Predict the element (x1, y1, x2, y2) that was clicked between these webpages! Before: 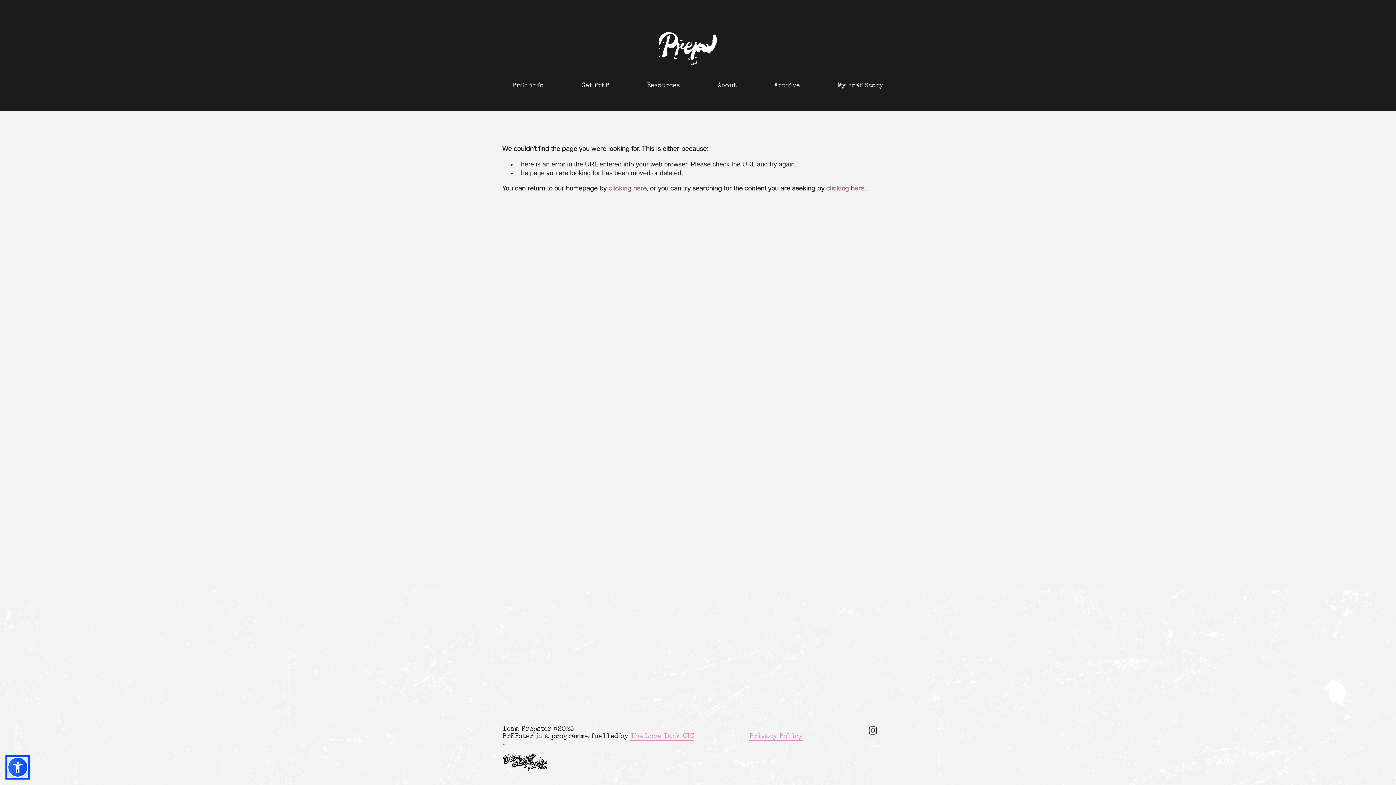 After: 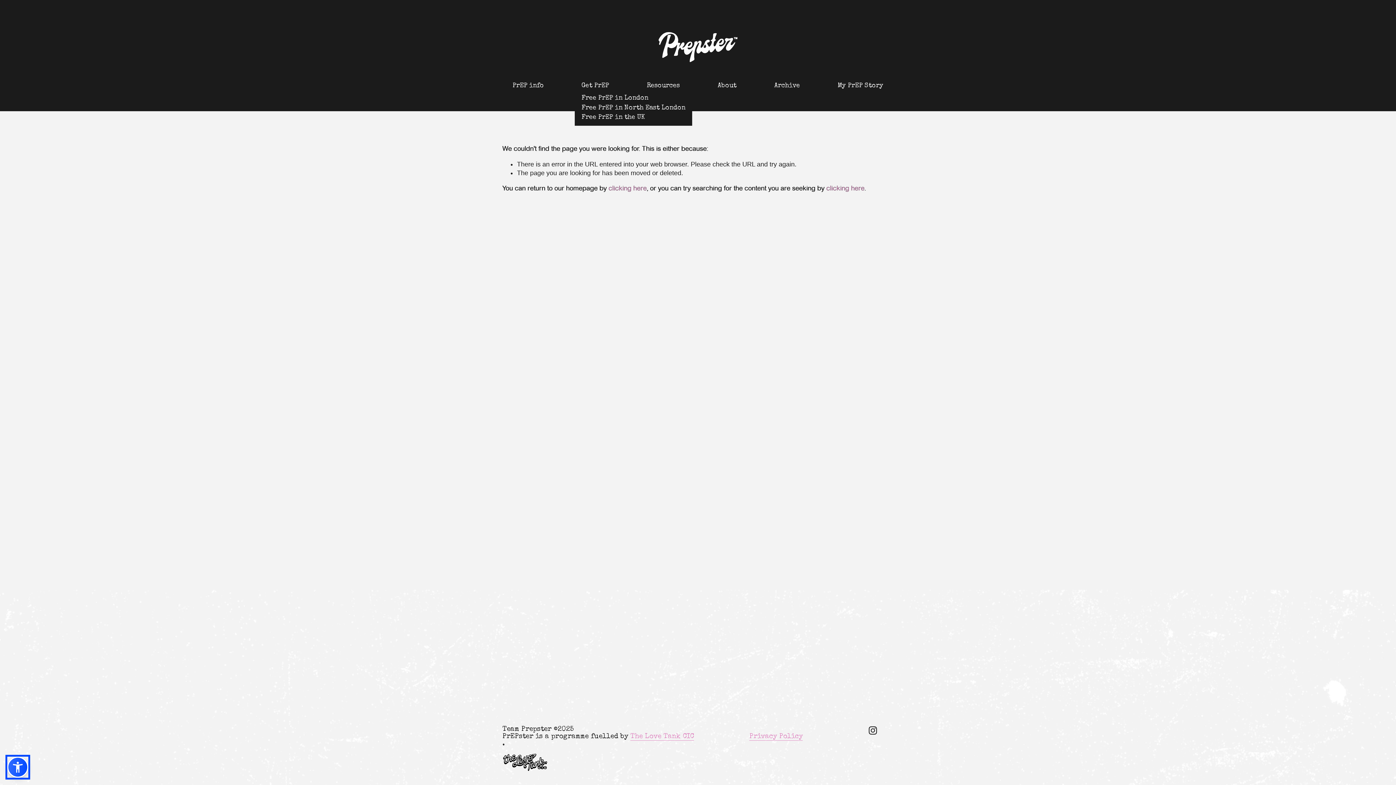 Action: label: folder dropdown bbox: (581, 81, 609, 90)